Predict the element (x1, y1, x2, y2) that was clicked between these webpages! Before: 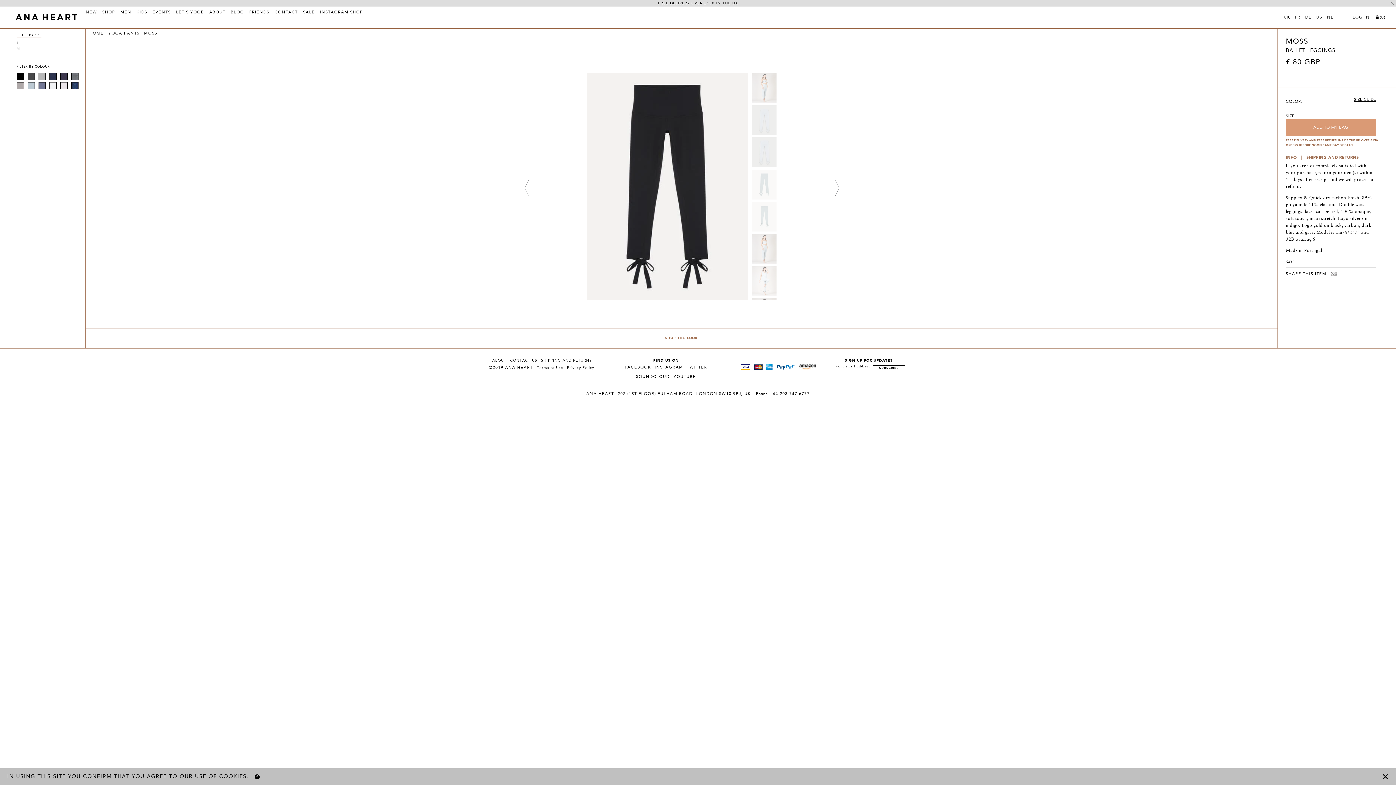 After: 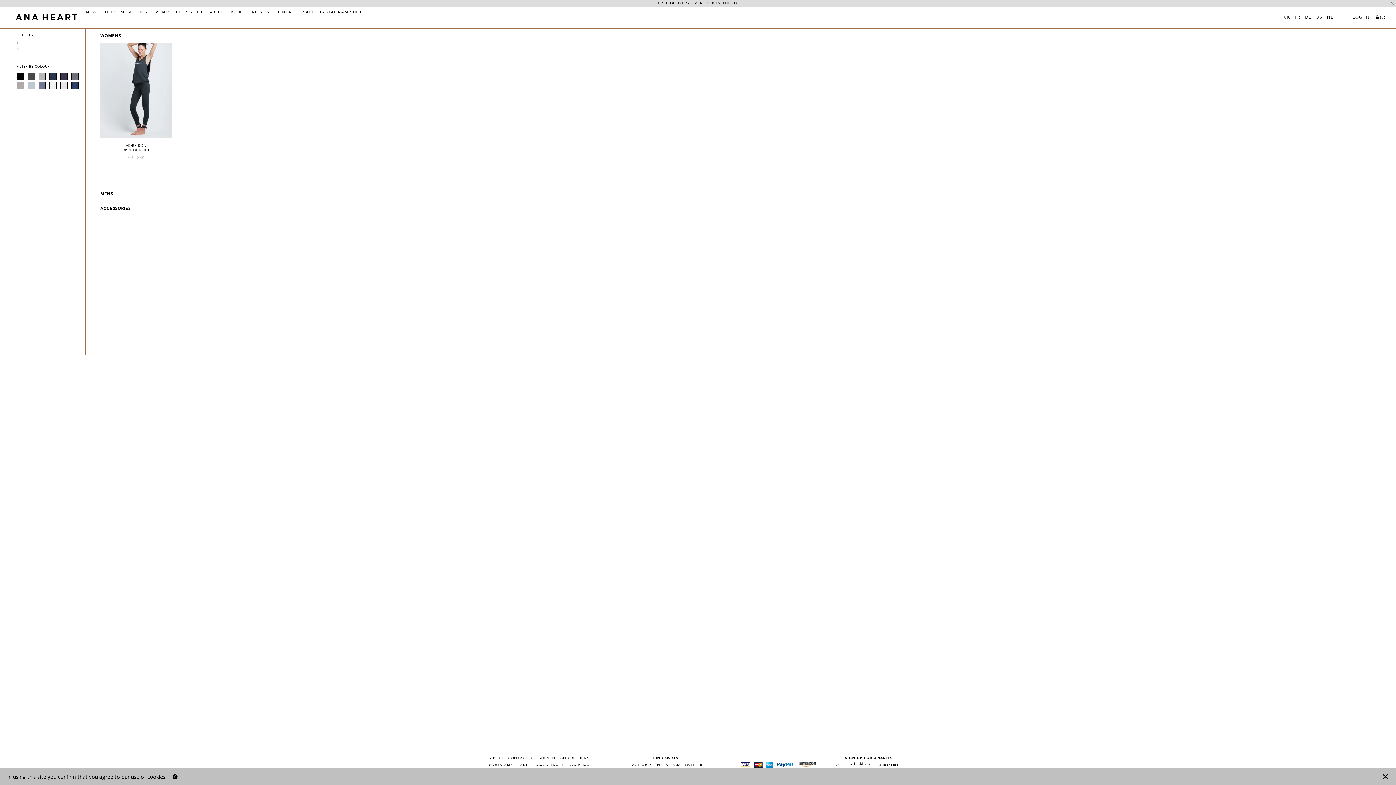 Action: bbox: (27, 72, 38, 80)